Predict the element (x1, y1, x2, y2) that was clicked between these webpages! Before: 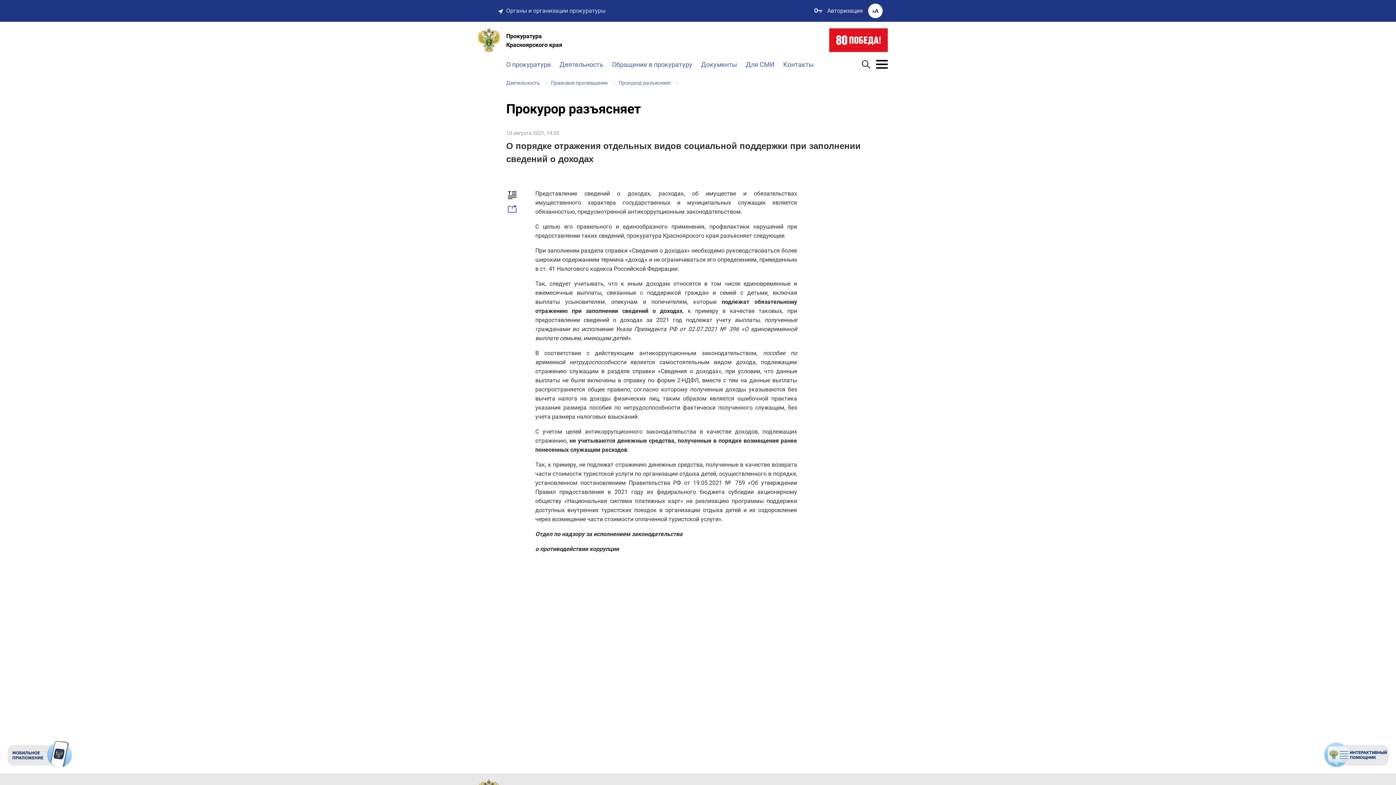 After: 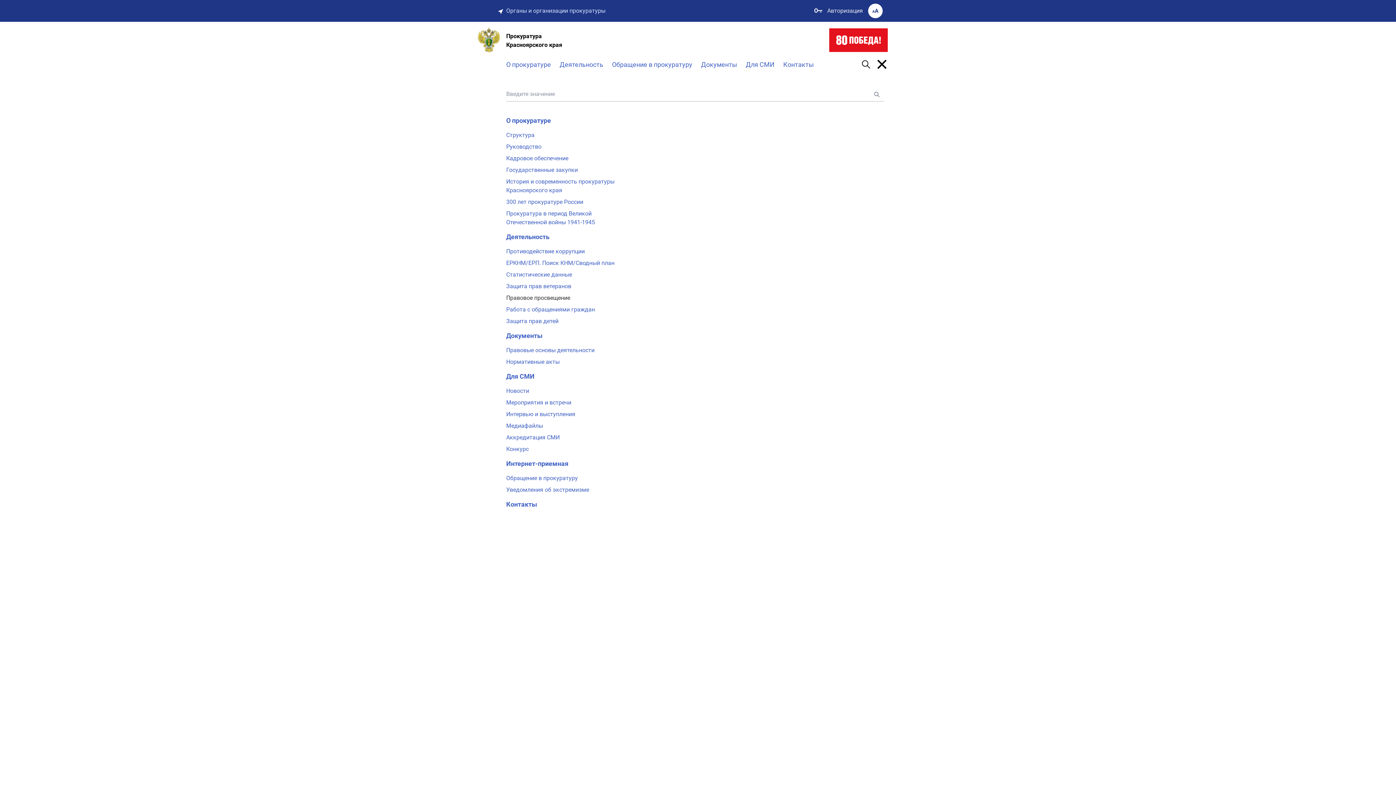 Action: label:   bbox: (874, 56, 890, 72)